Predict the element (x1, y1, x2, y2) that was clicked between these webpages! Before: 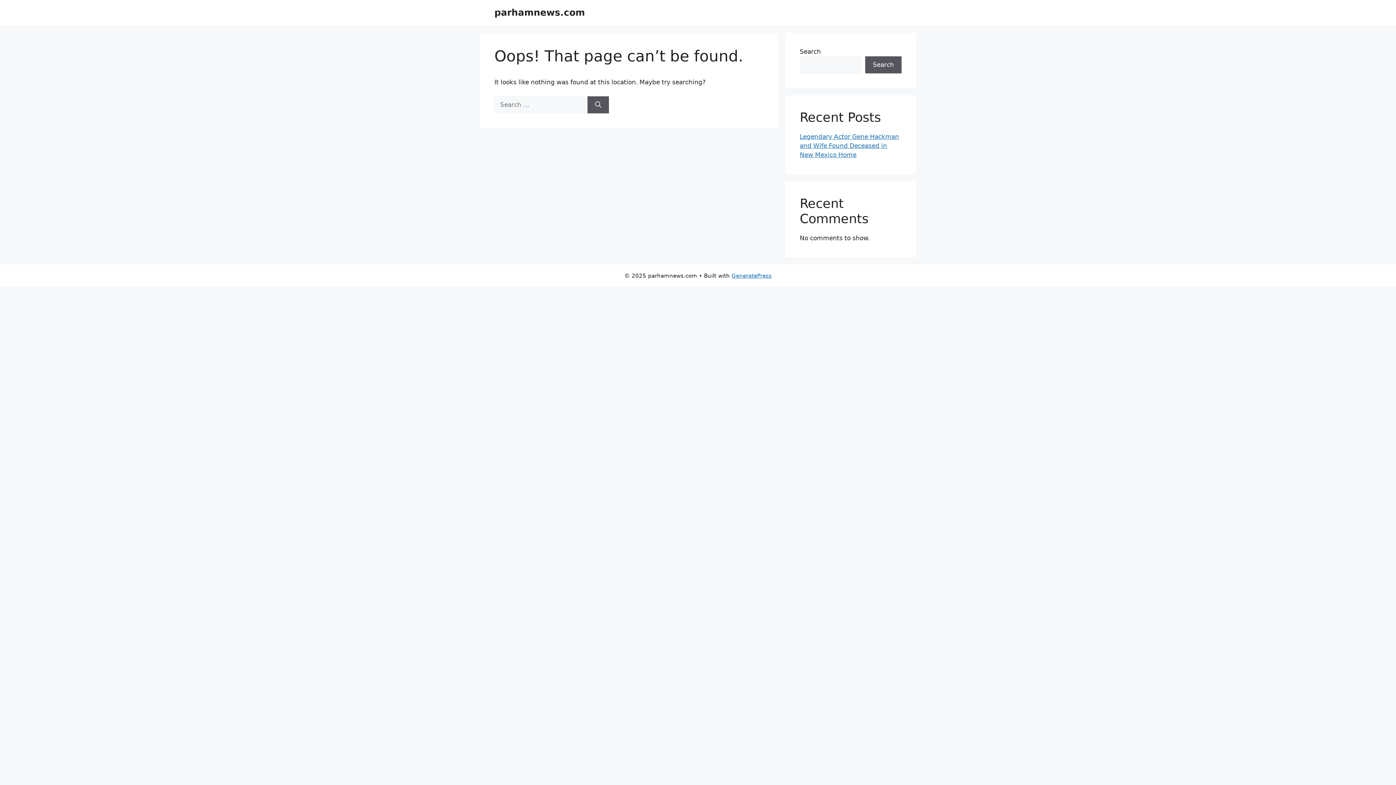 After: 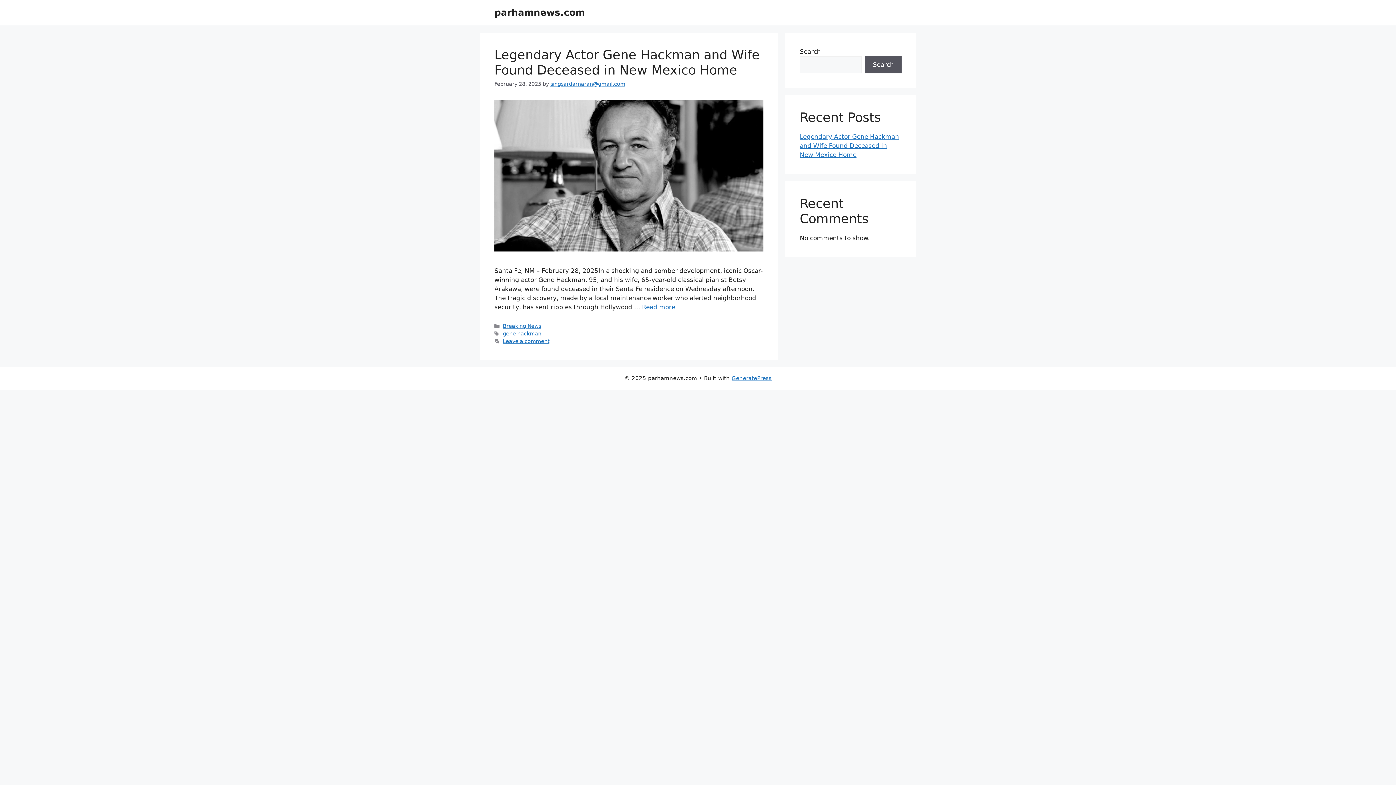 Action: label: parhamnews.com bbox: (494, 7, 585, 17)